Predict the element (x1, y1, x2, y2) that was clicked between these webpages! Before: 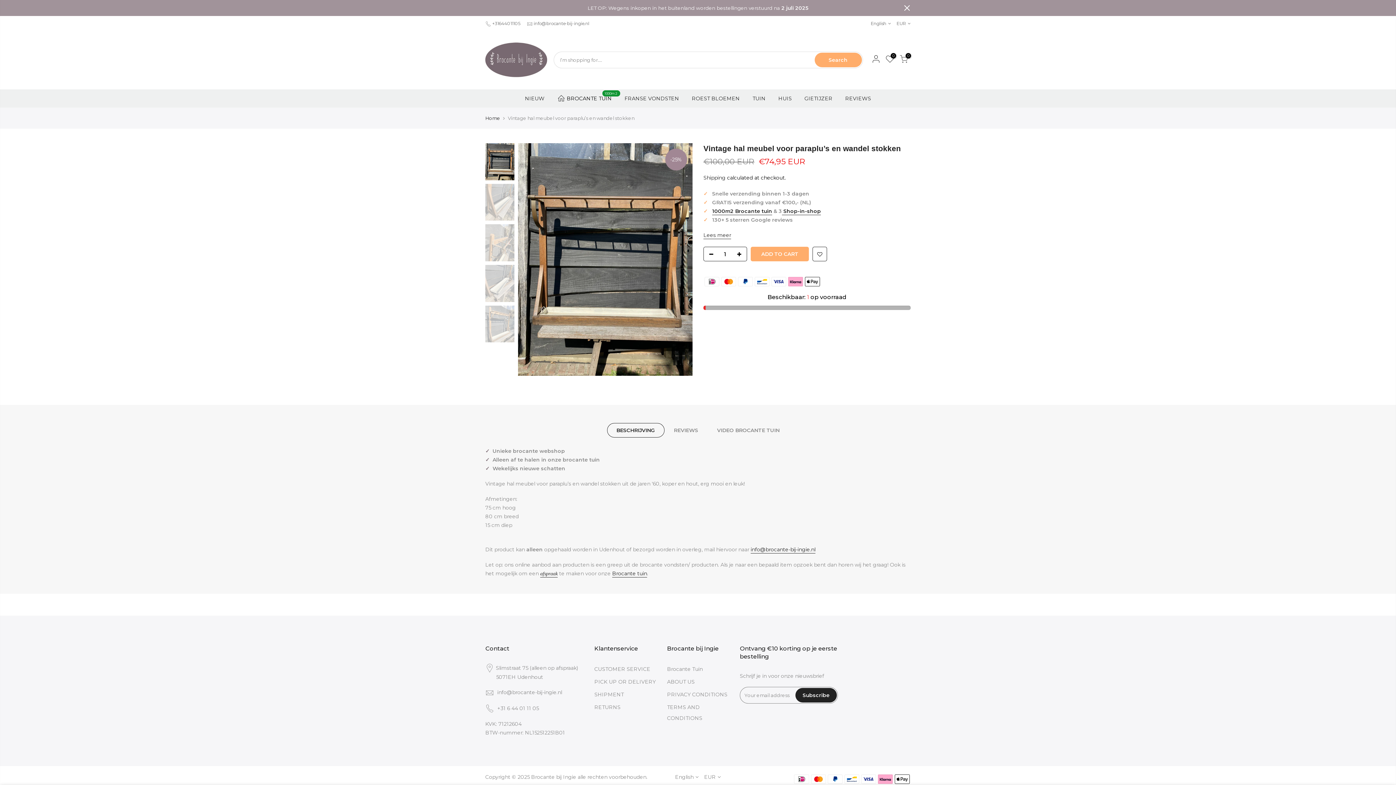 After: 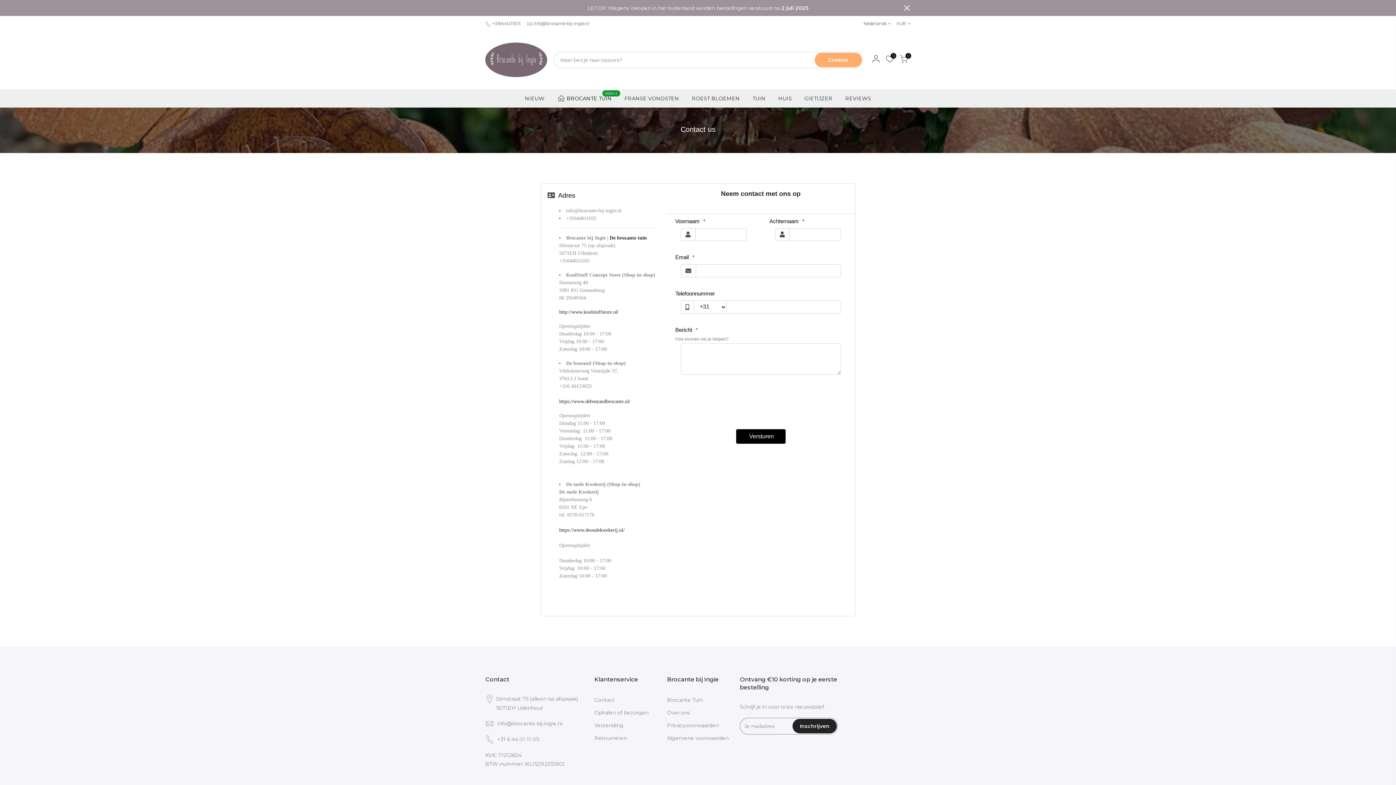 Action: bbox: (782, 208, 821, 215) label:  Shop-in-shop